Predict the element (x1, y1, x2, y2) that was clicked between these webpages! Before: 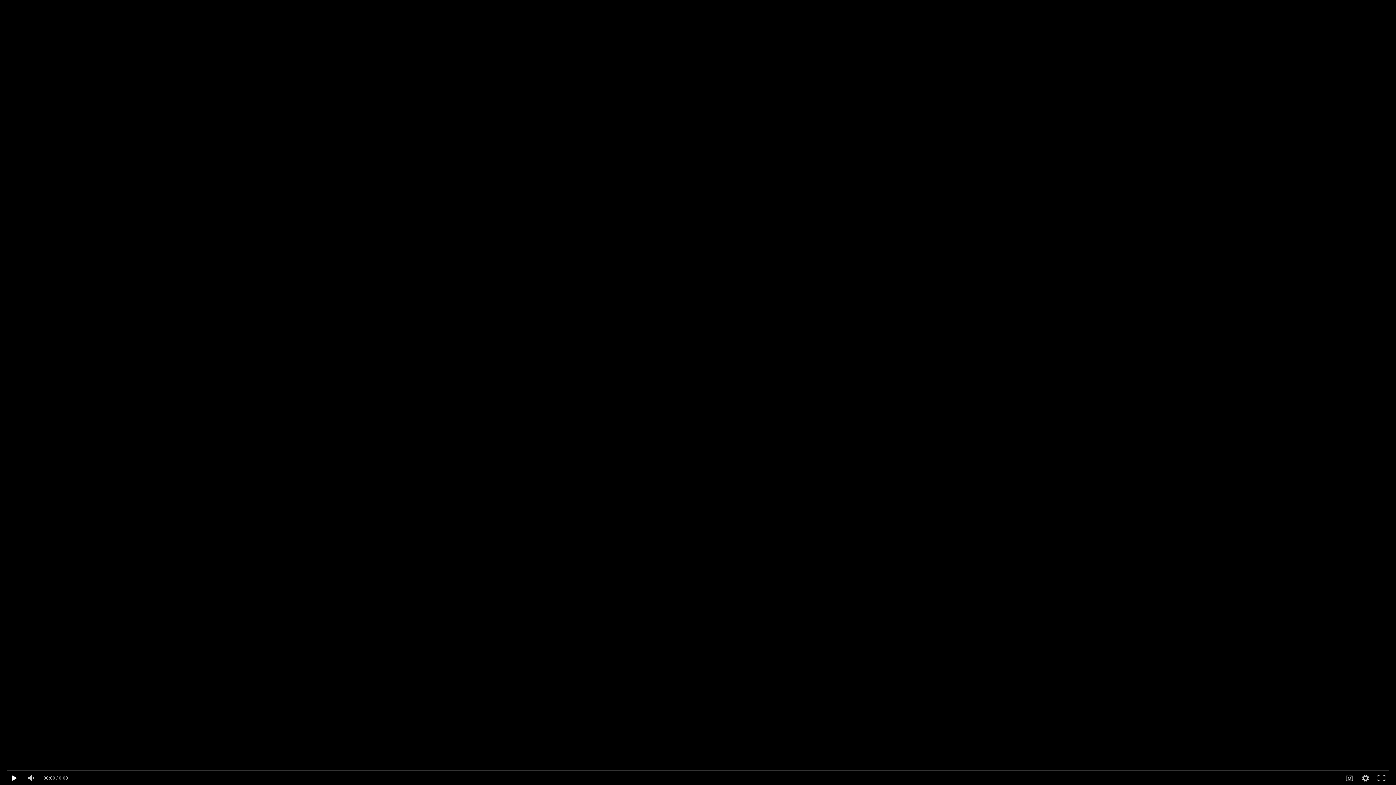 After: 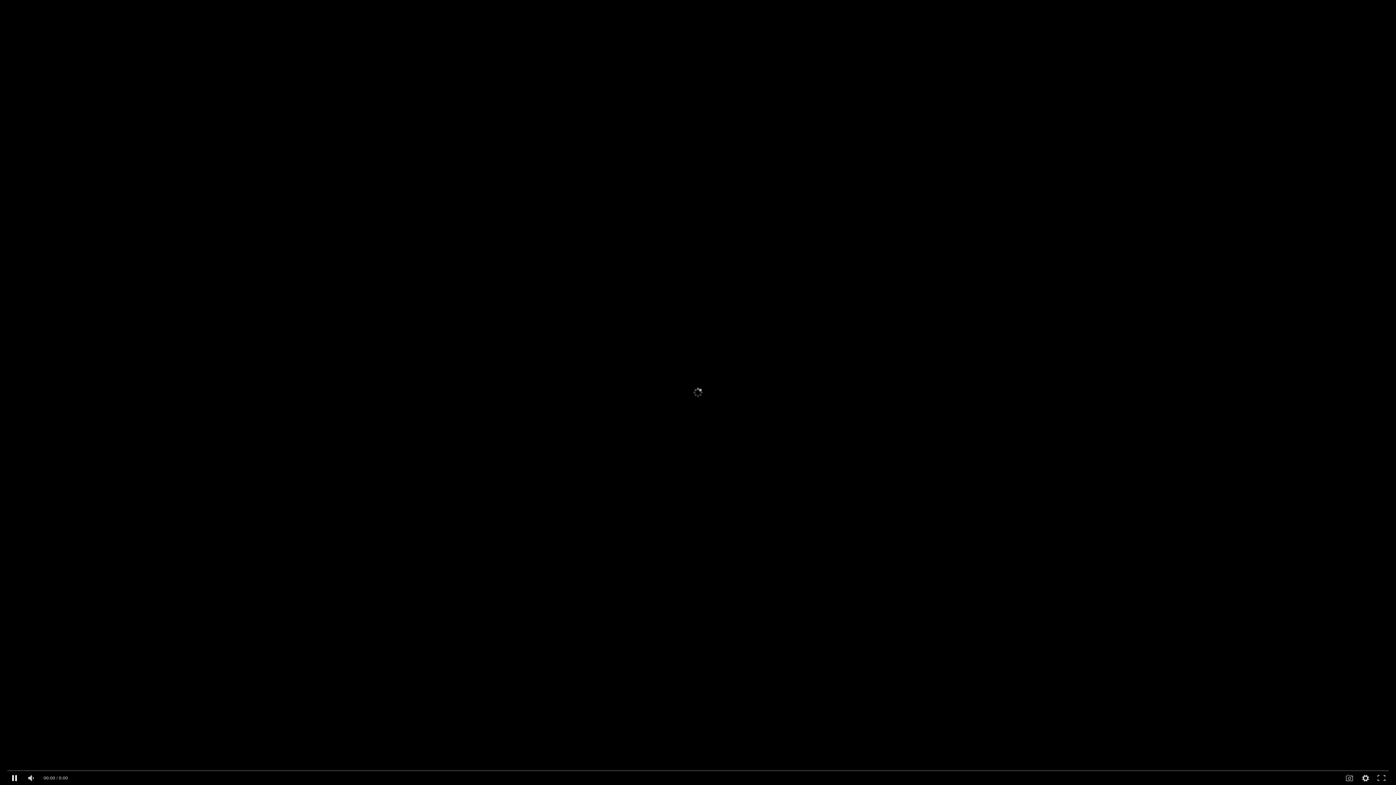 Action: bbox: (7, 771, 21, 785)